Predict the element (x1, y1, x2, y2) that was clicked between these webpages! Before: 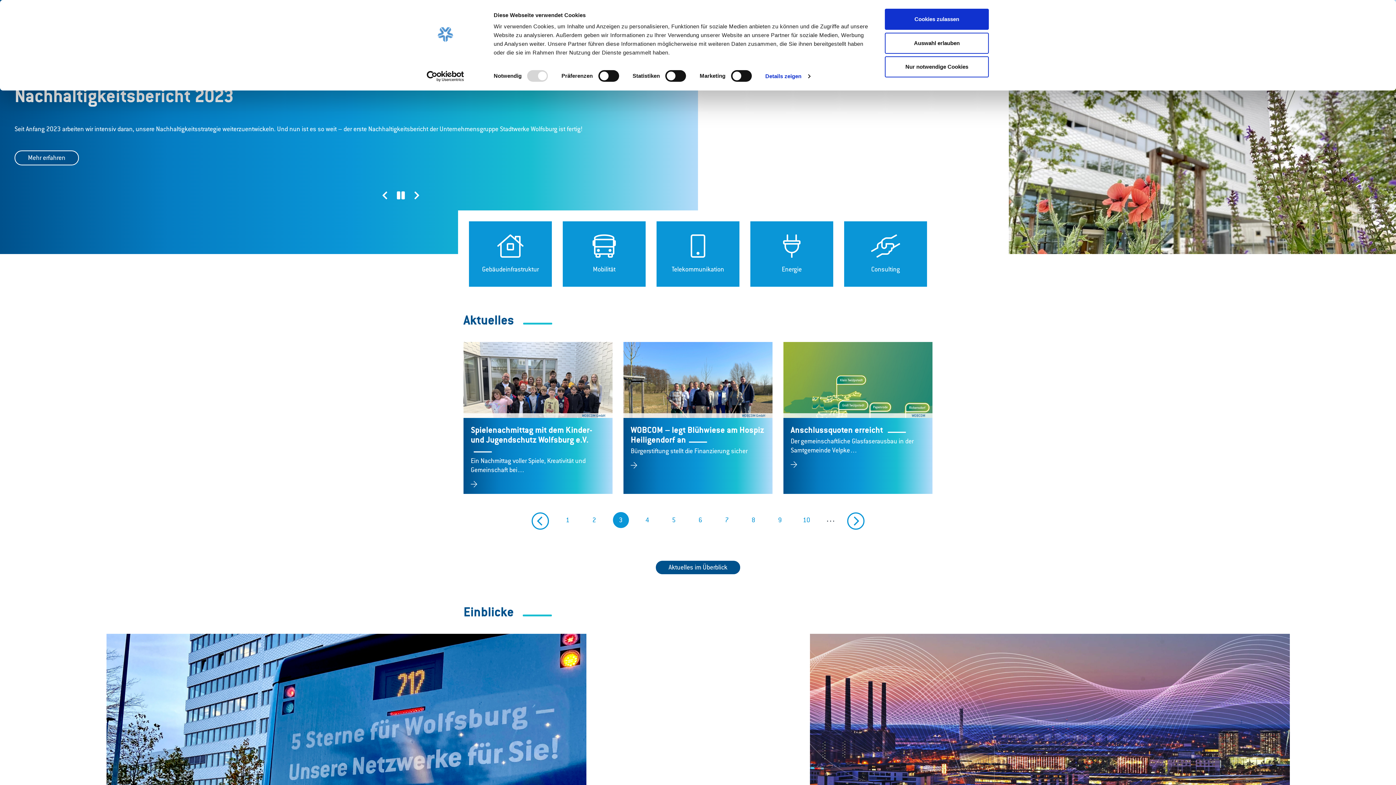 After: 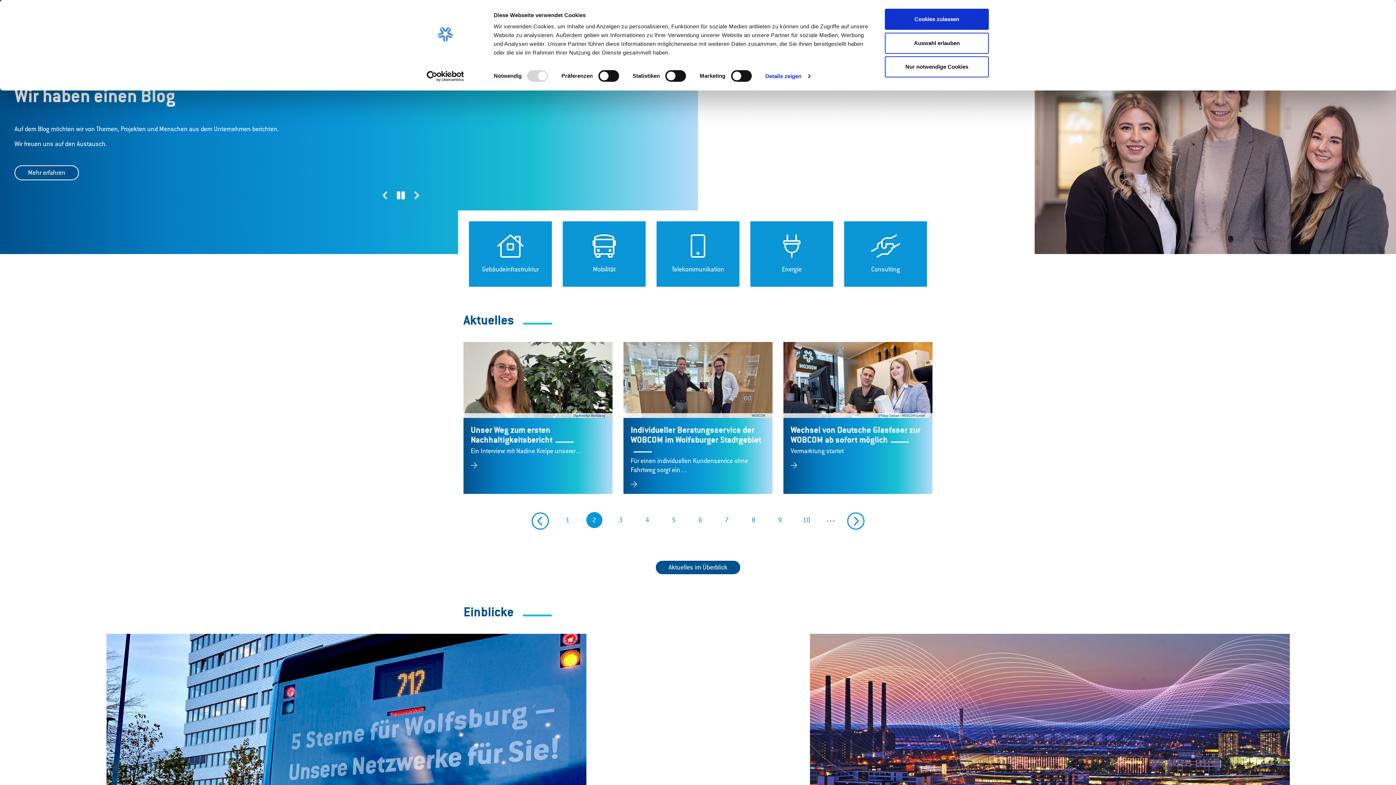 Action: label: vorherige bbox: (531, 519, 549, 530)